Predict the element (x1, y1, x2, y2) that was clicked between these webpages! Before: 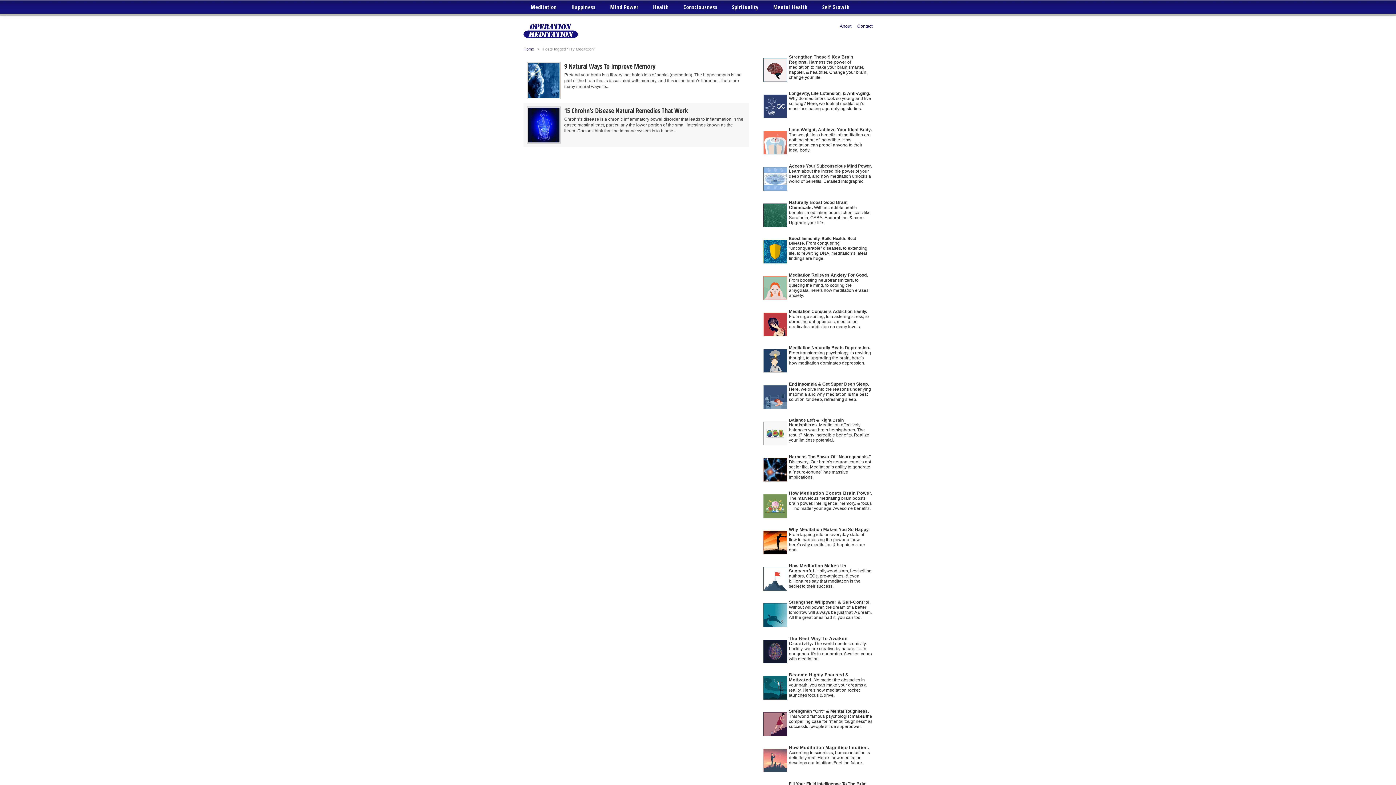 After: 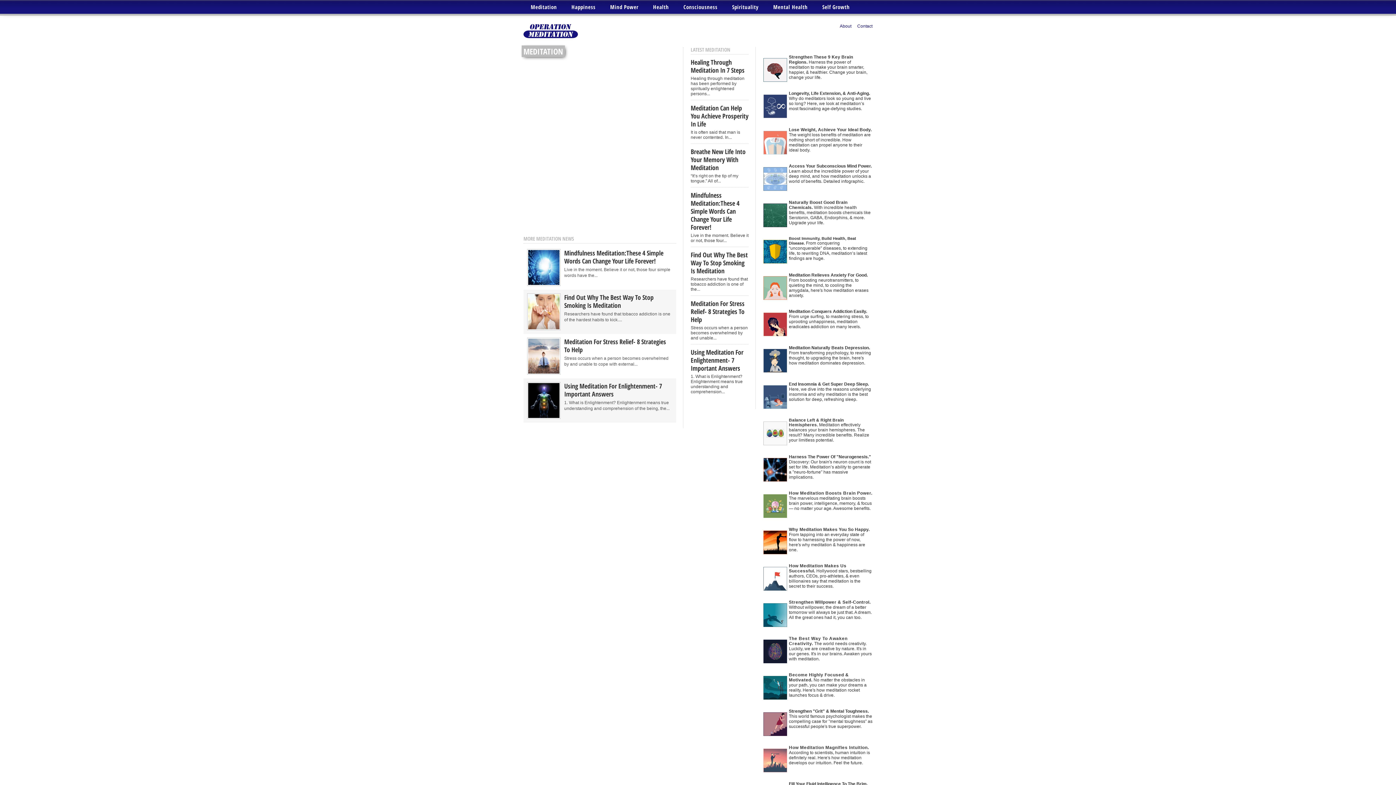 Action: label: Meditation bbox: (530, 3, 557, 10)